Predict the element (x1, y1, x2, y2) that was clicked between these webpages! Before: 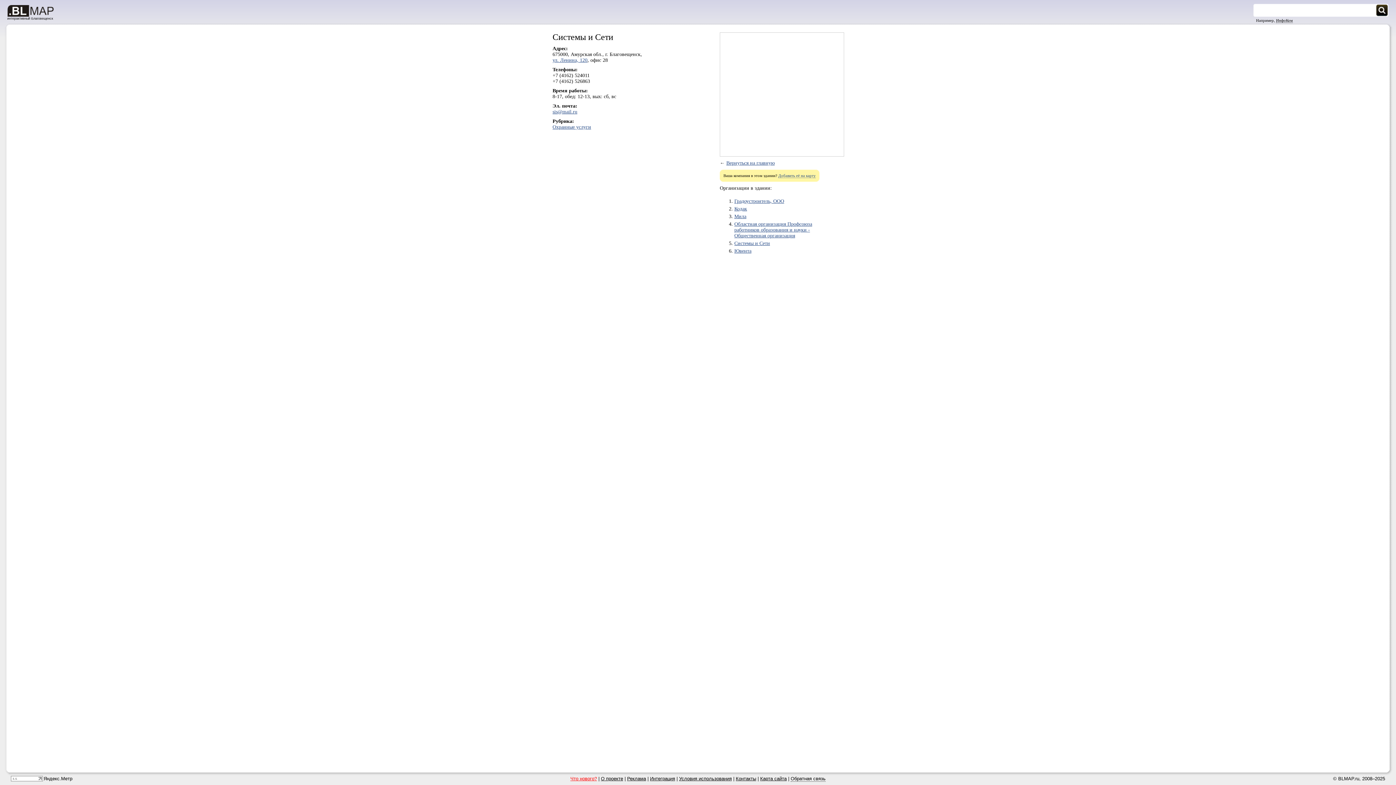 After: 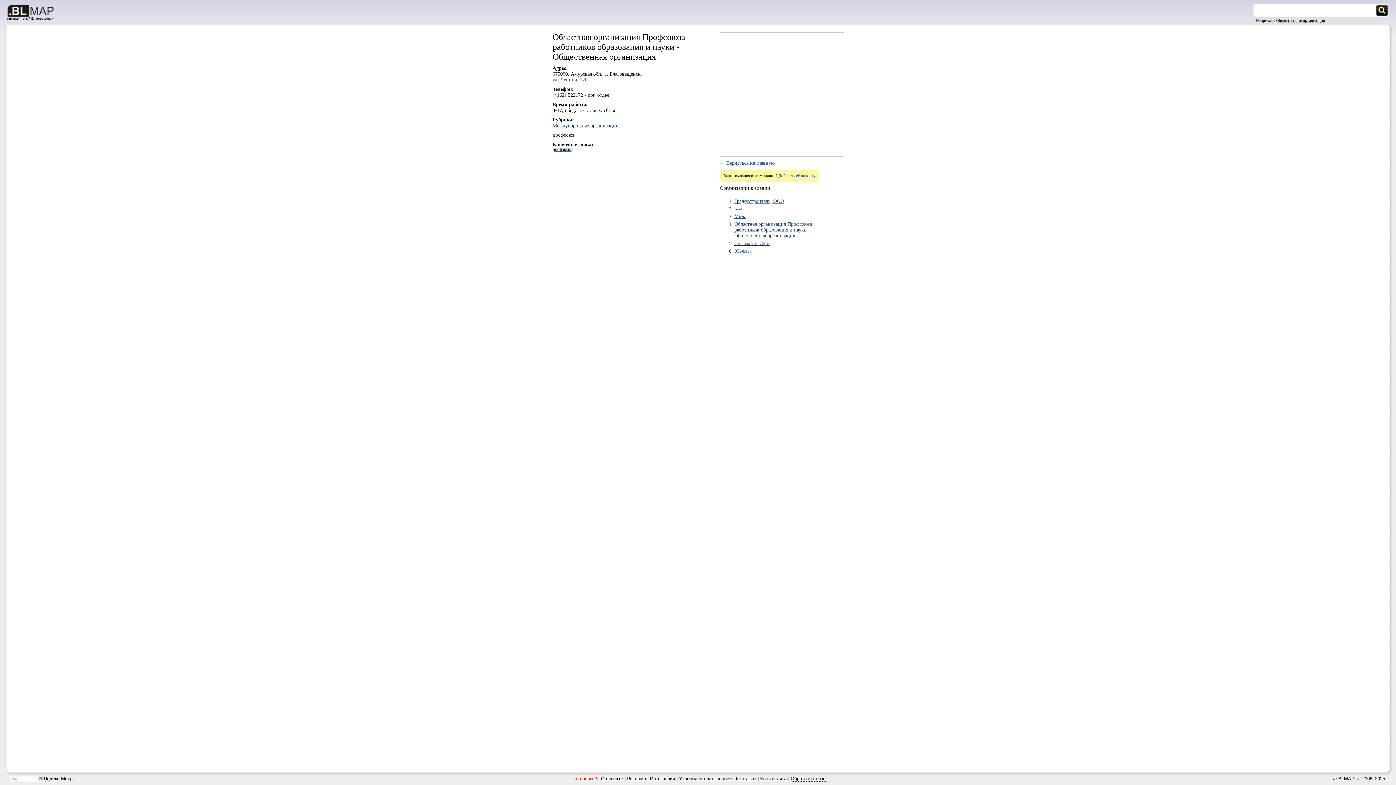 Action: label: Областная организация Профсоюза работников образования и науки - Общественная организация bbox: (734, 221, 812, 238)